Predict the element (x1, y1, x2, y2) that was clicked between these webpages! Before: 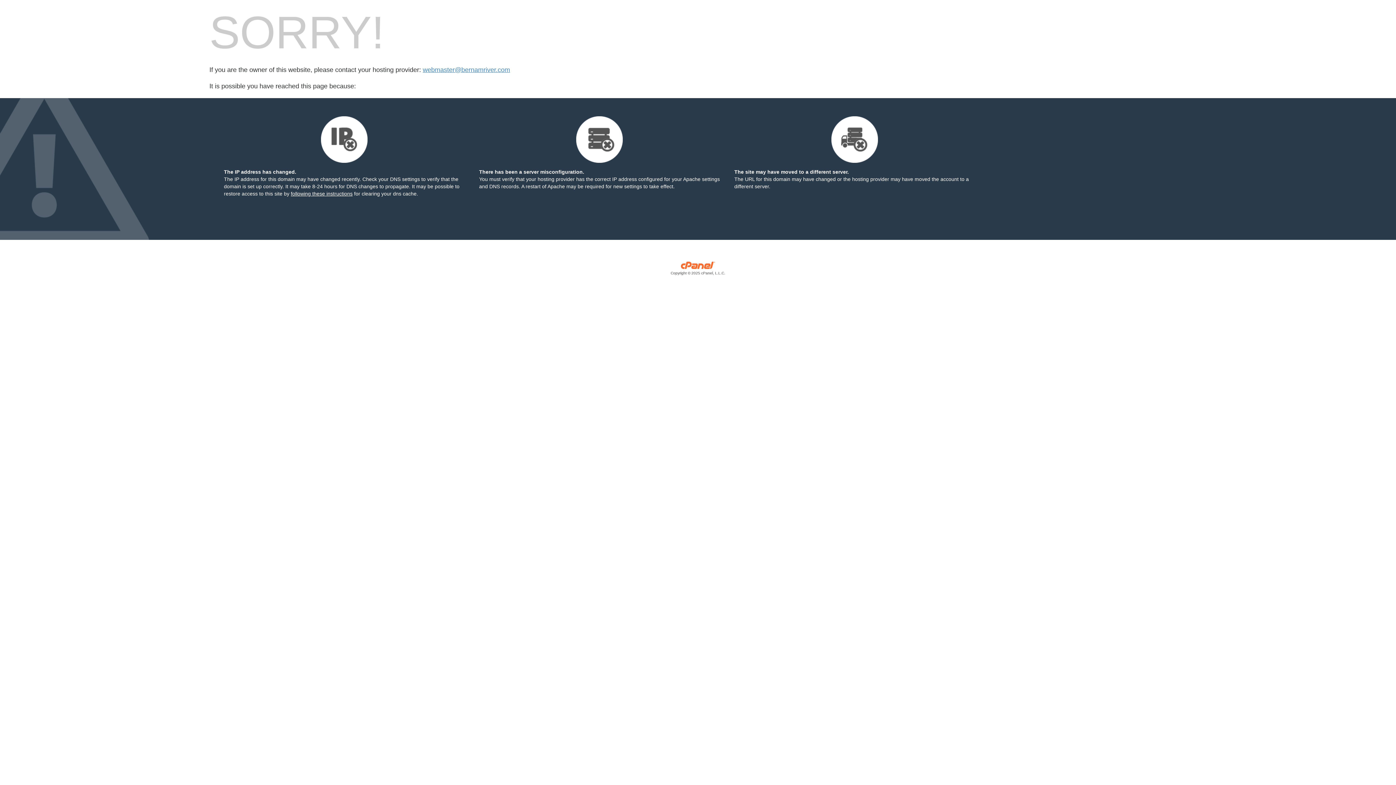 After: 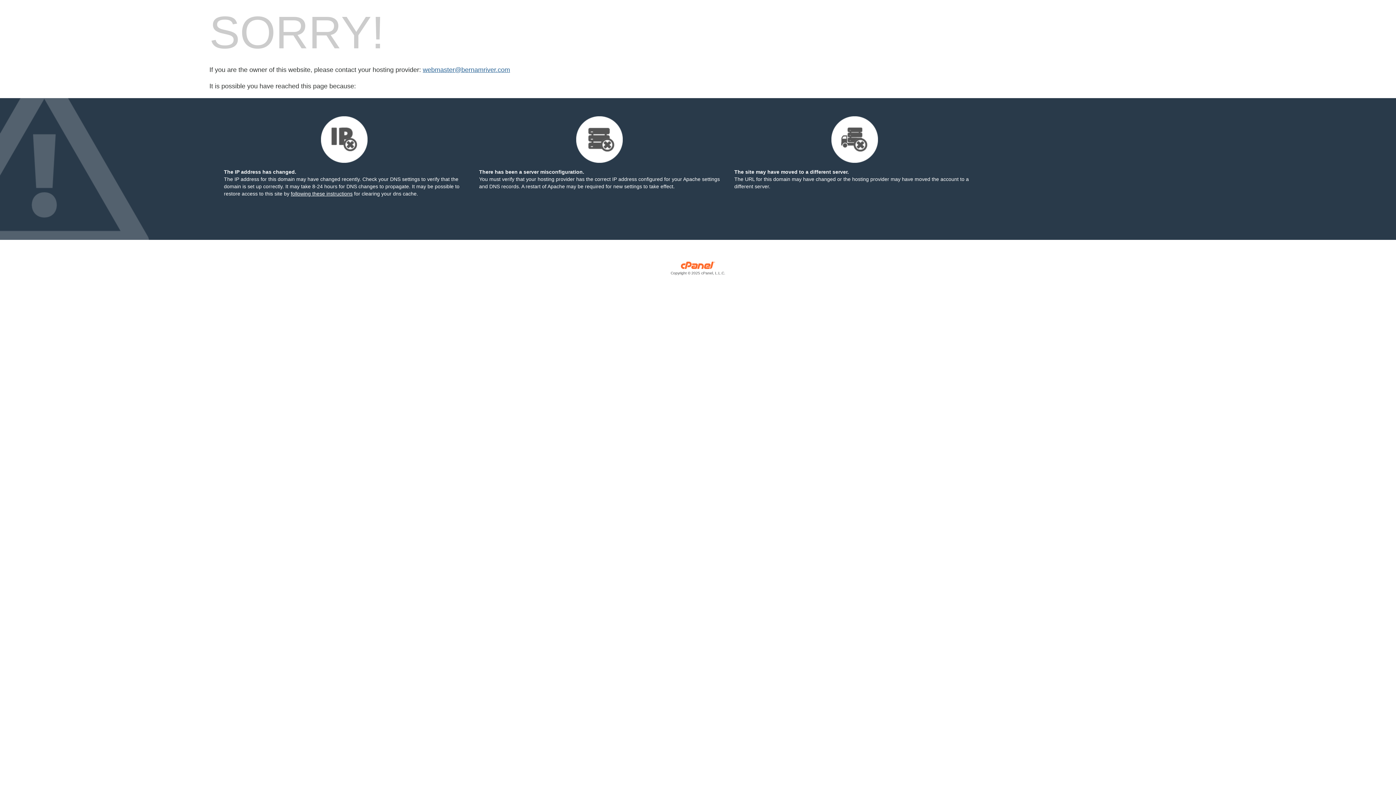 Action: bbox: (422, 66, 510, 73) label: webmaster@bernamriver.com